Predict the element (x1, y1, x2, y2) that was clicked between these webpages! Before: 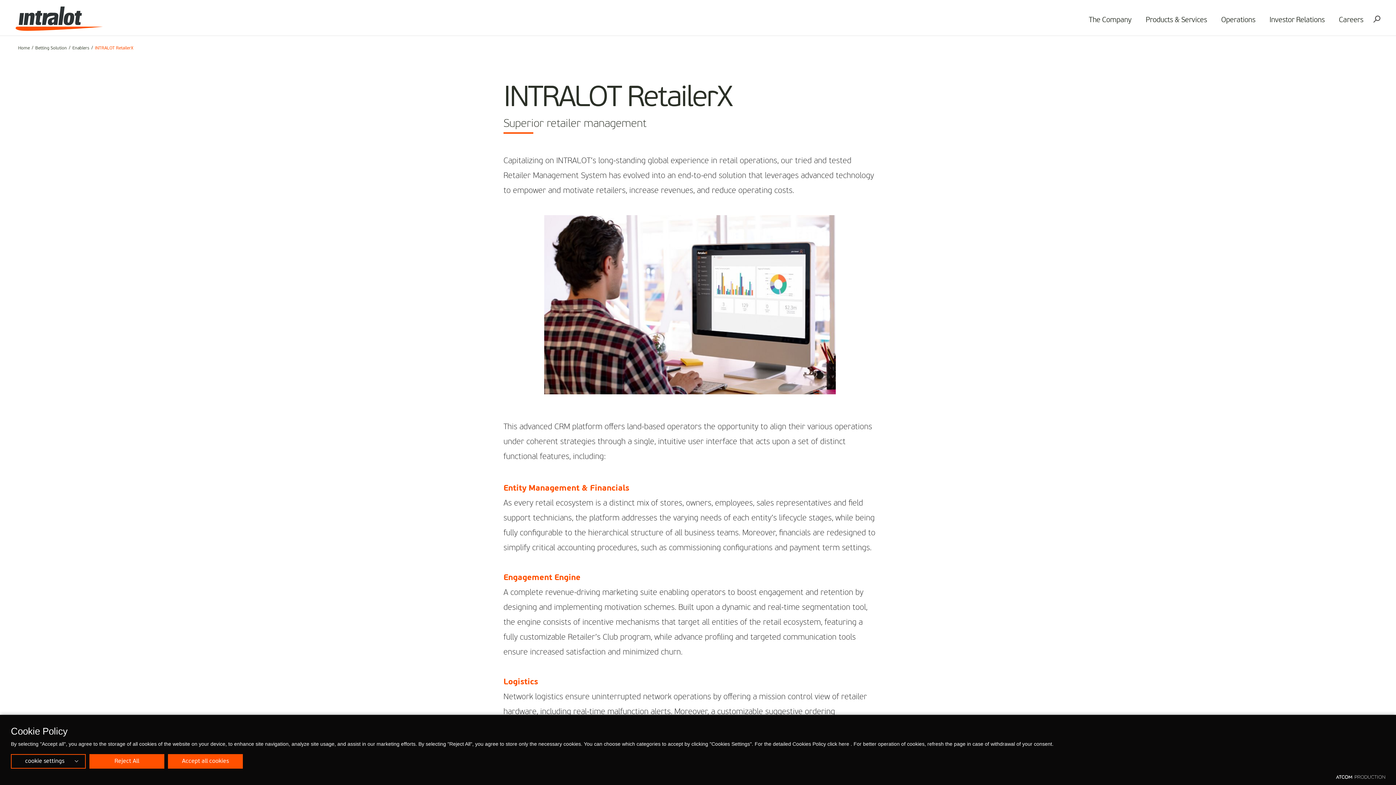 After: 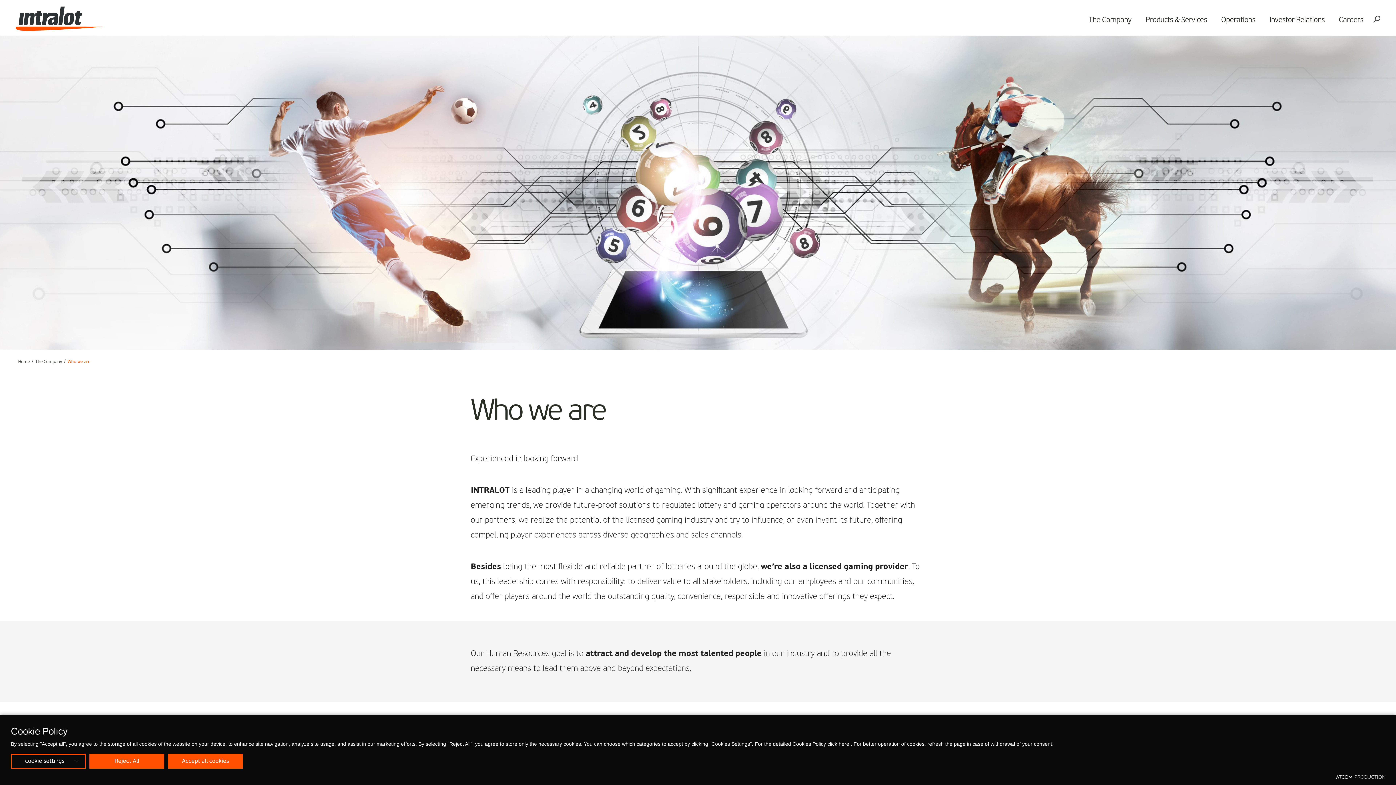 Action: label: The Company bbox: (1082, 7, 1138, 33)